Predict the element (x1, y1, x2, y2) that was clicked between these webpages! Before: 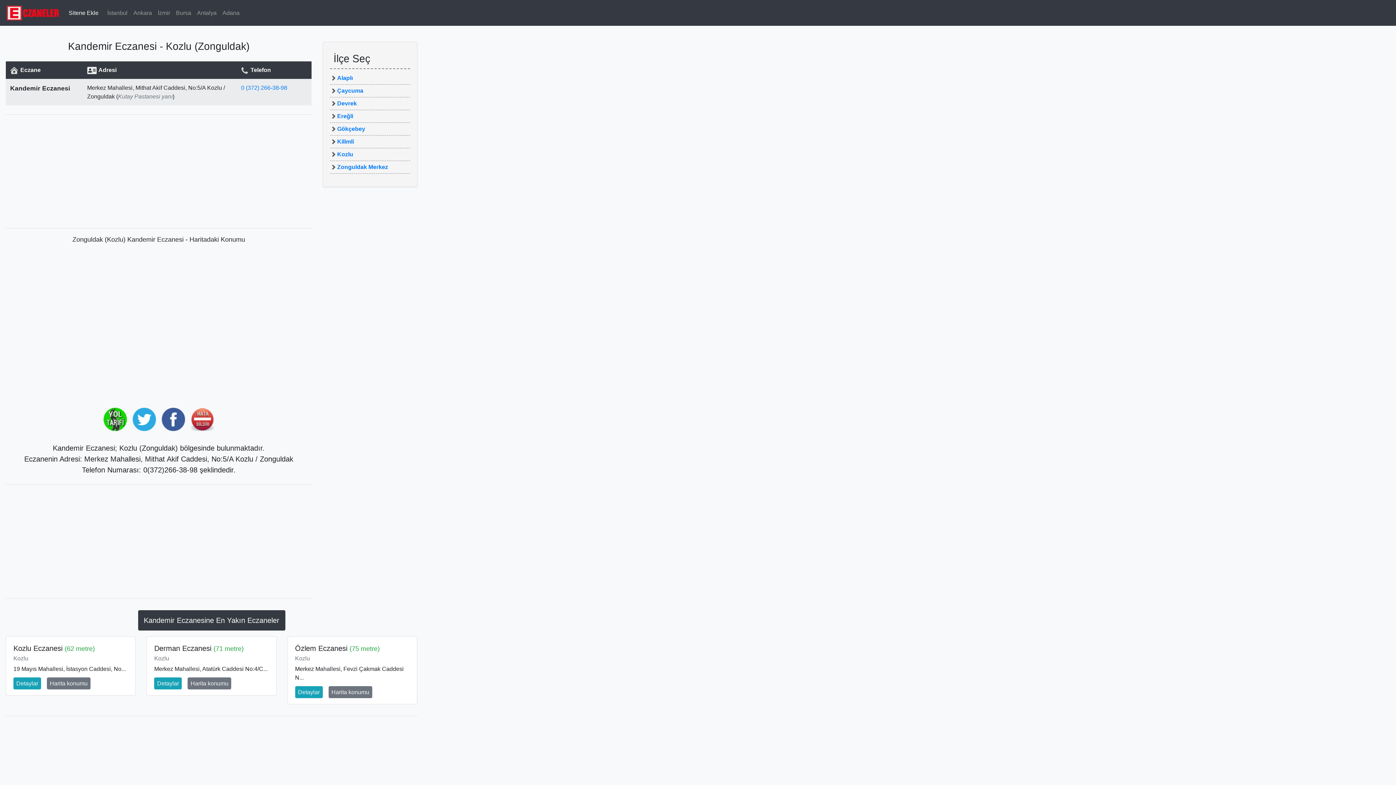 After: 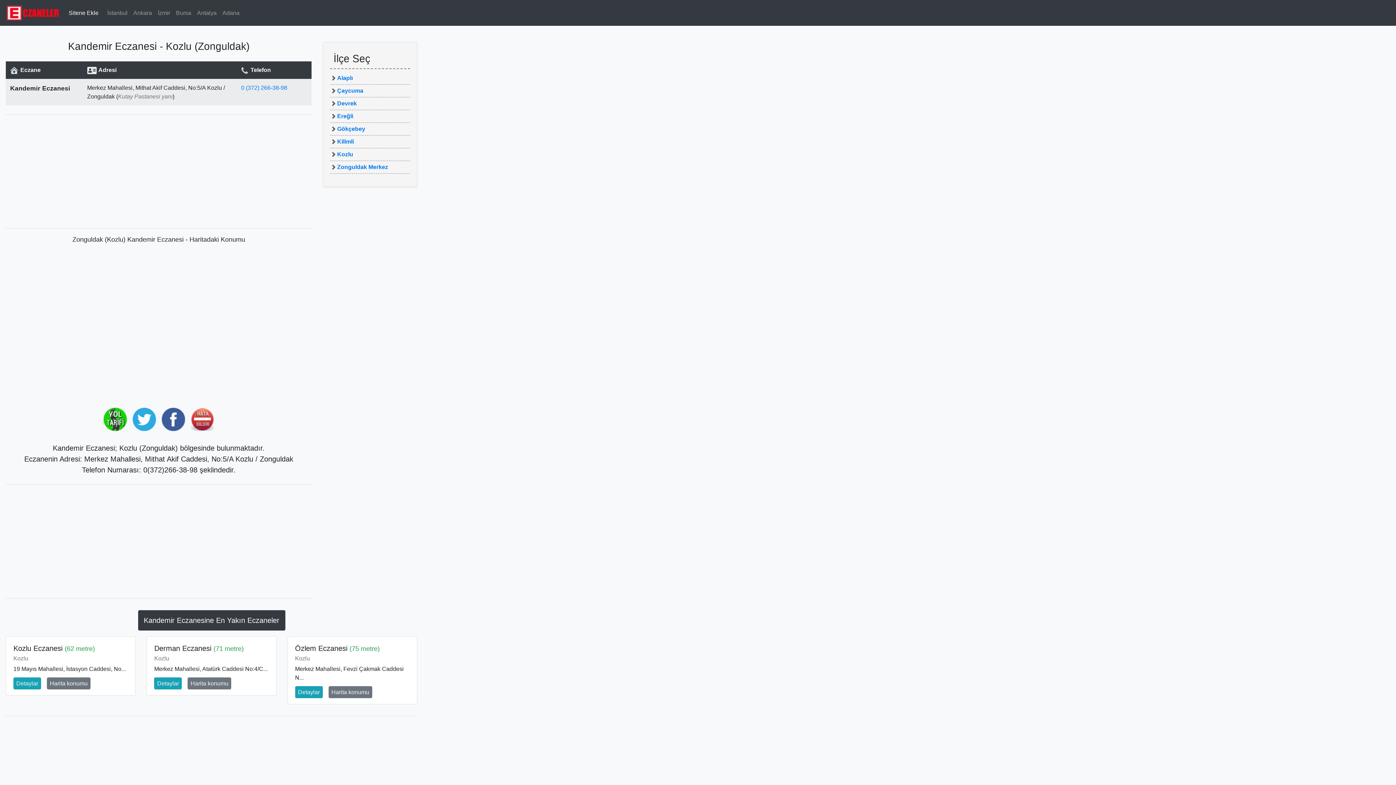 Action: bbox: (187, 405, 217, 434)